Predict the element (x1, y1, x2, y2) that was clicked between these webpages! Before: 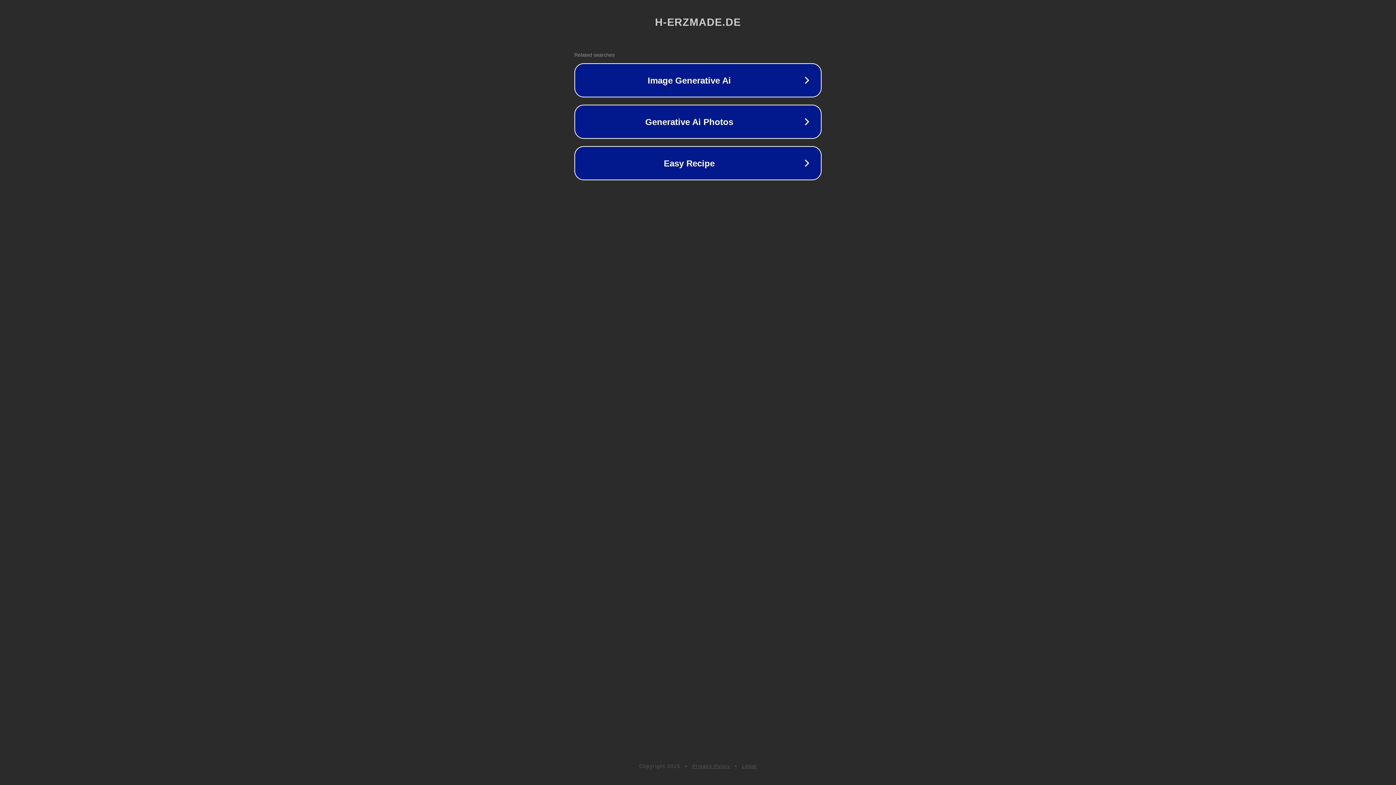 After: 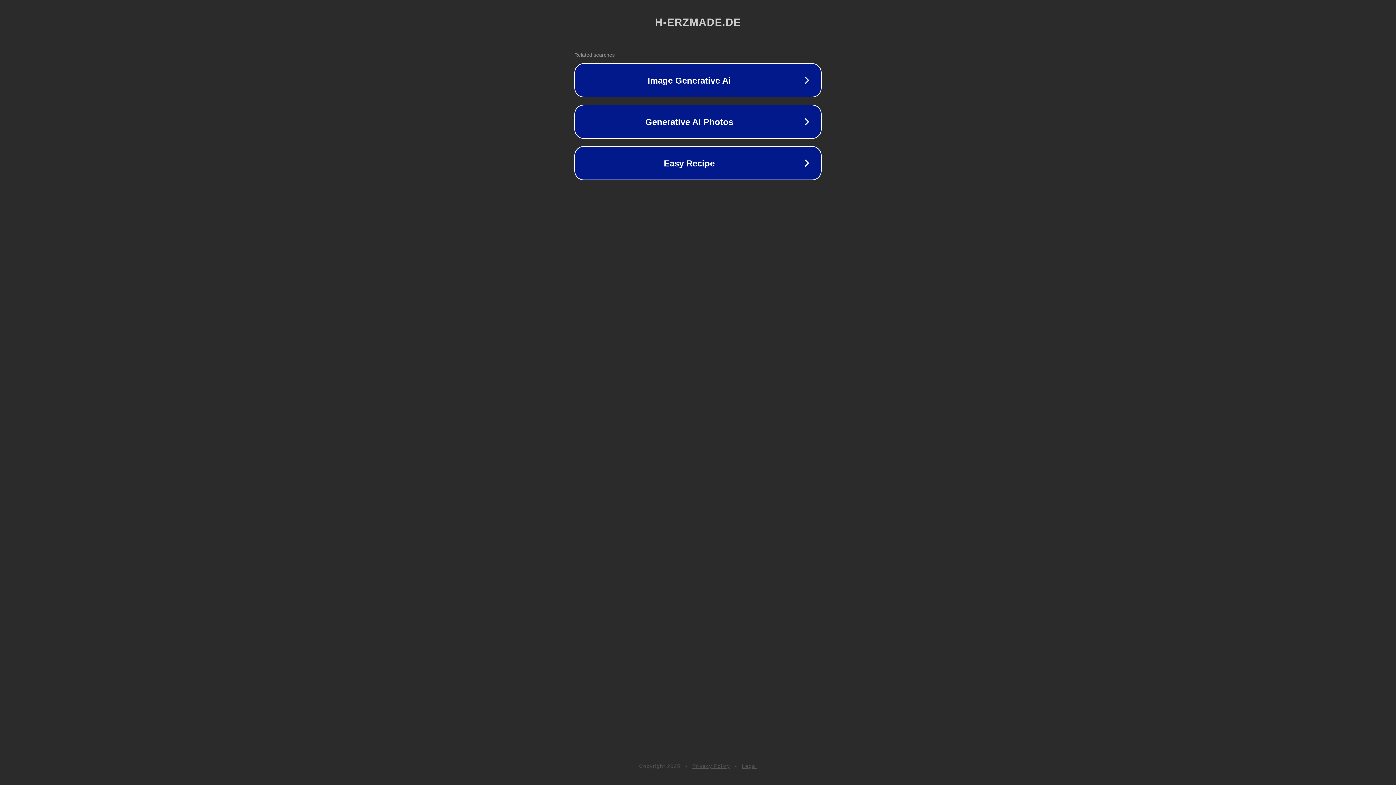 Action: bbox: (742, 763, 757, 769) label: Legal